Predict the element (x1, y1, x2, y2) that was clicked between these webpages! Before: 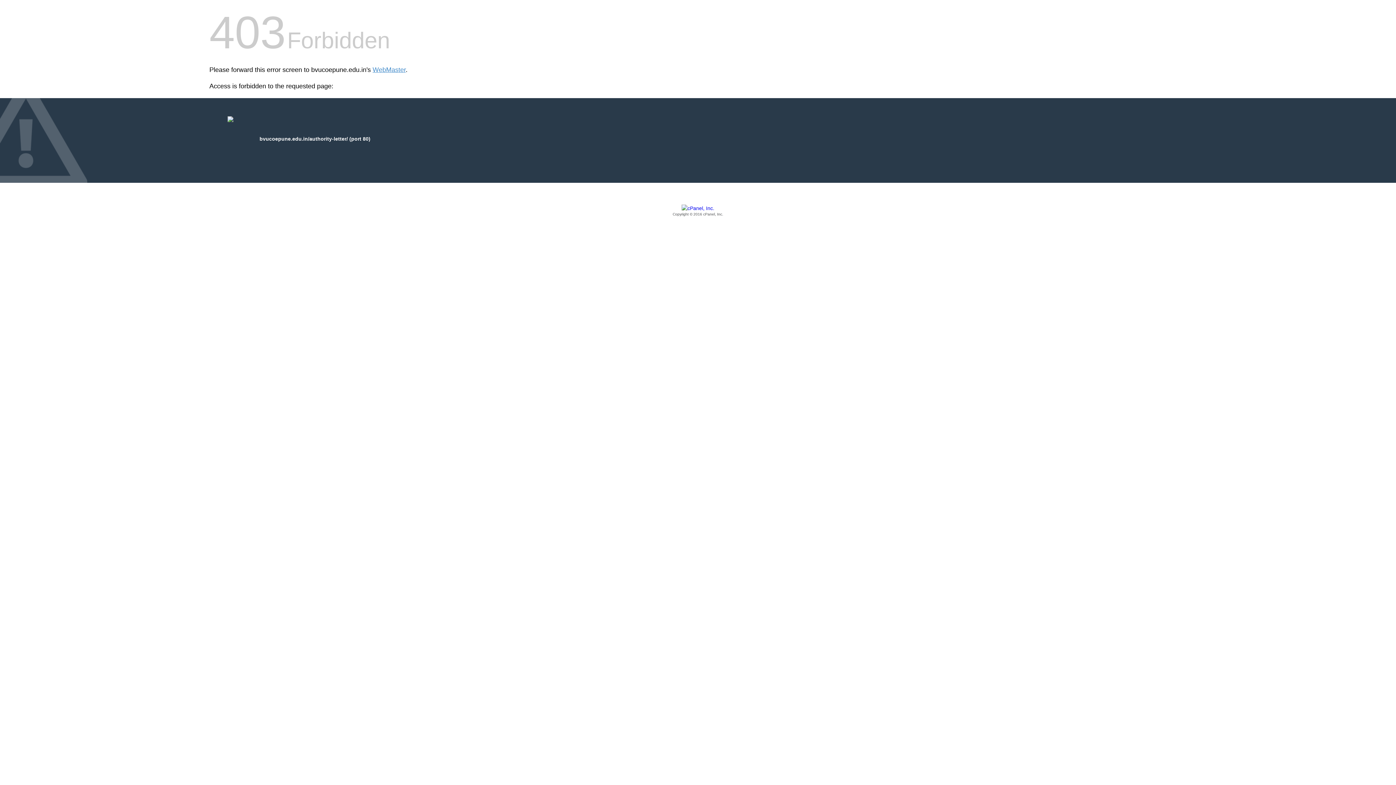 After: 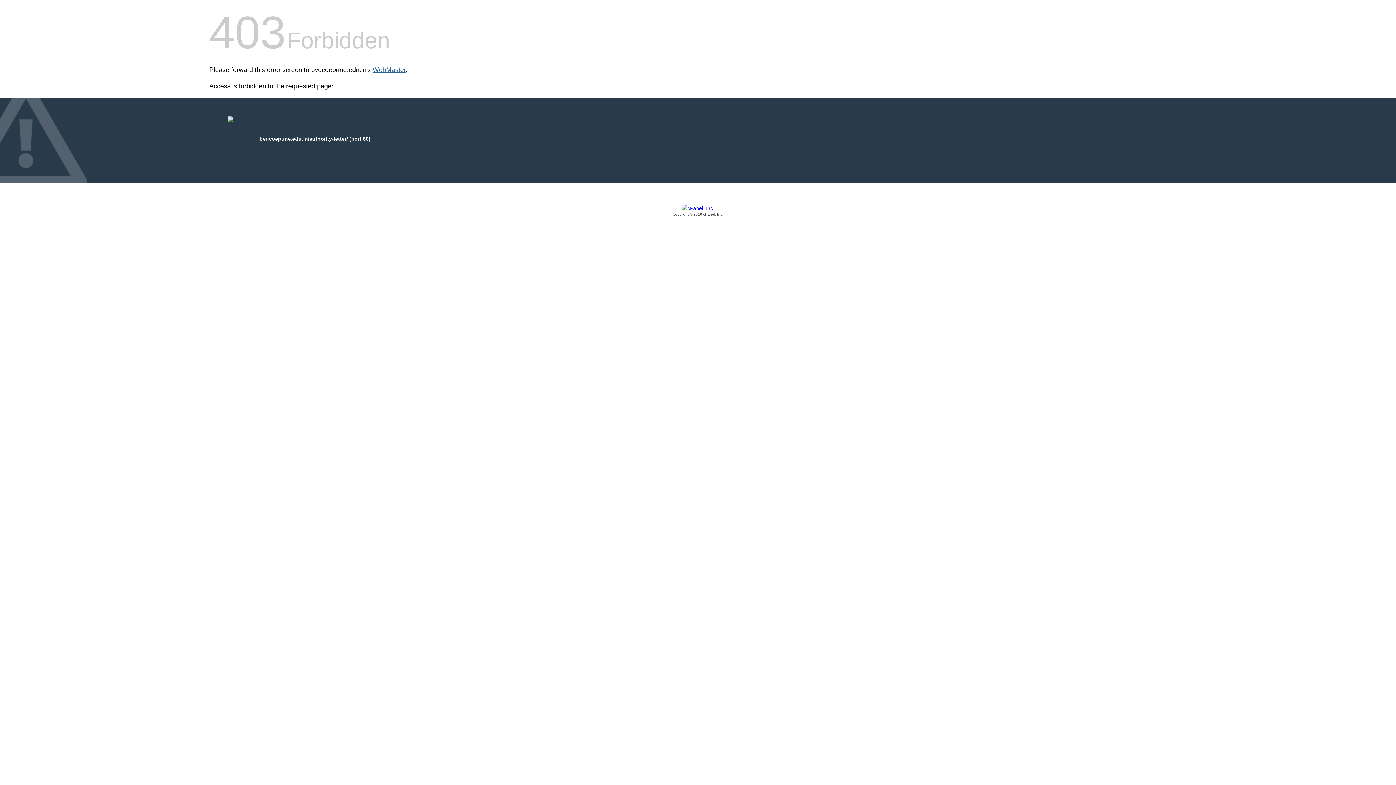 Action: bbox: (372, 66, 405, 73) label: WebMaster